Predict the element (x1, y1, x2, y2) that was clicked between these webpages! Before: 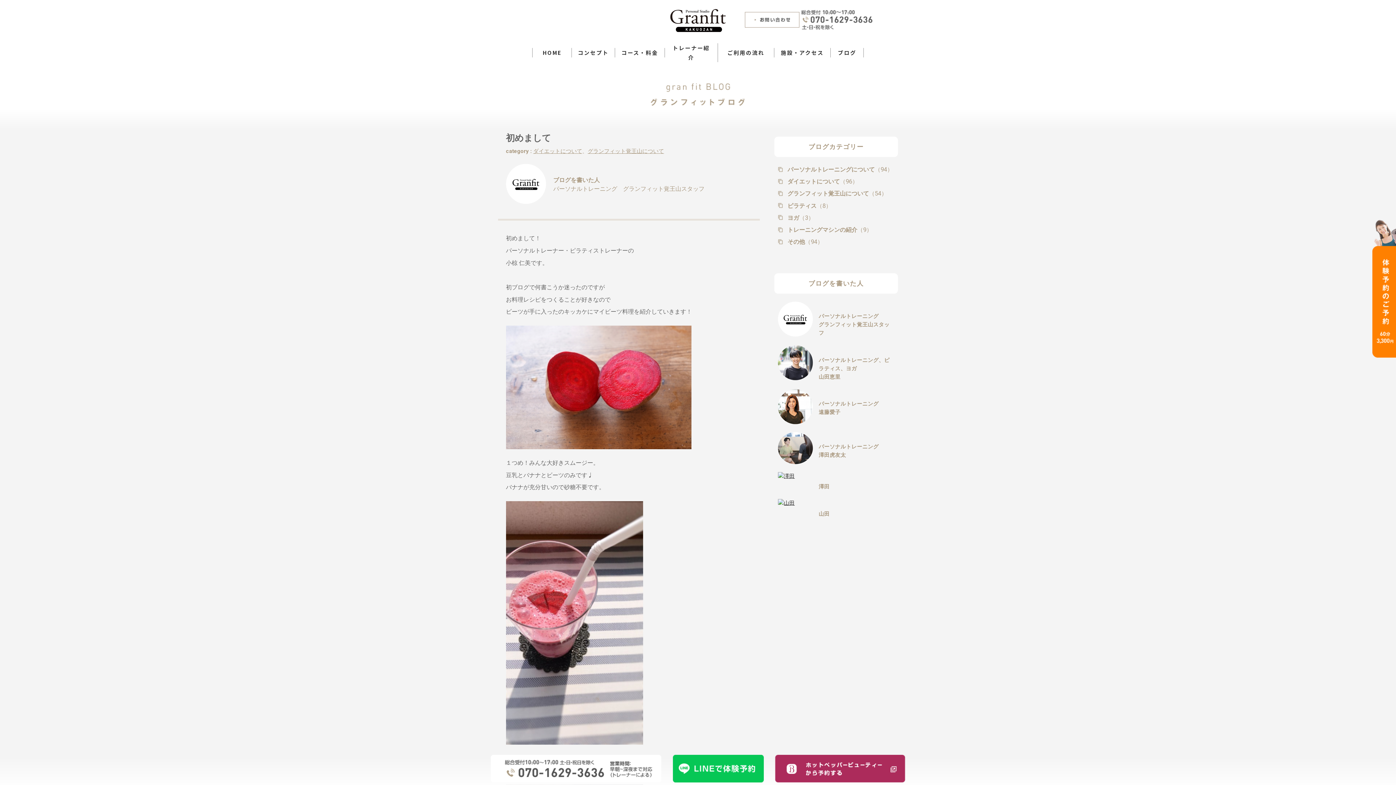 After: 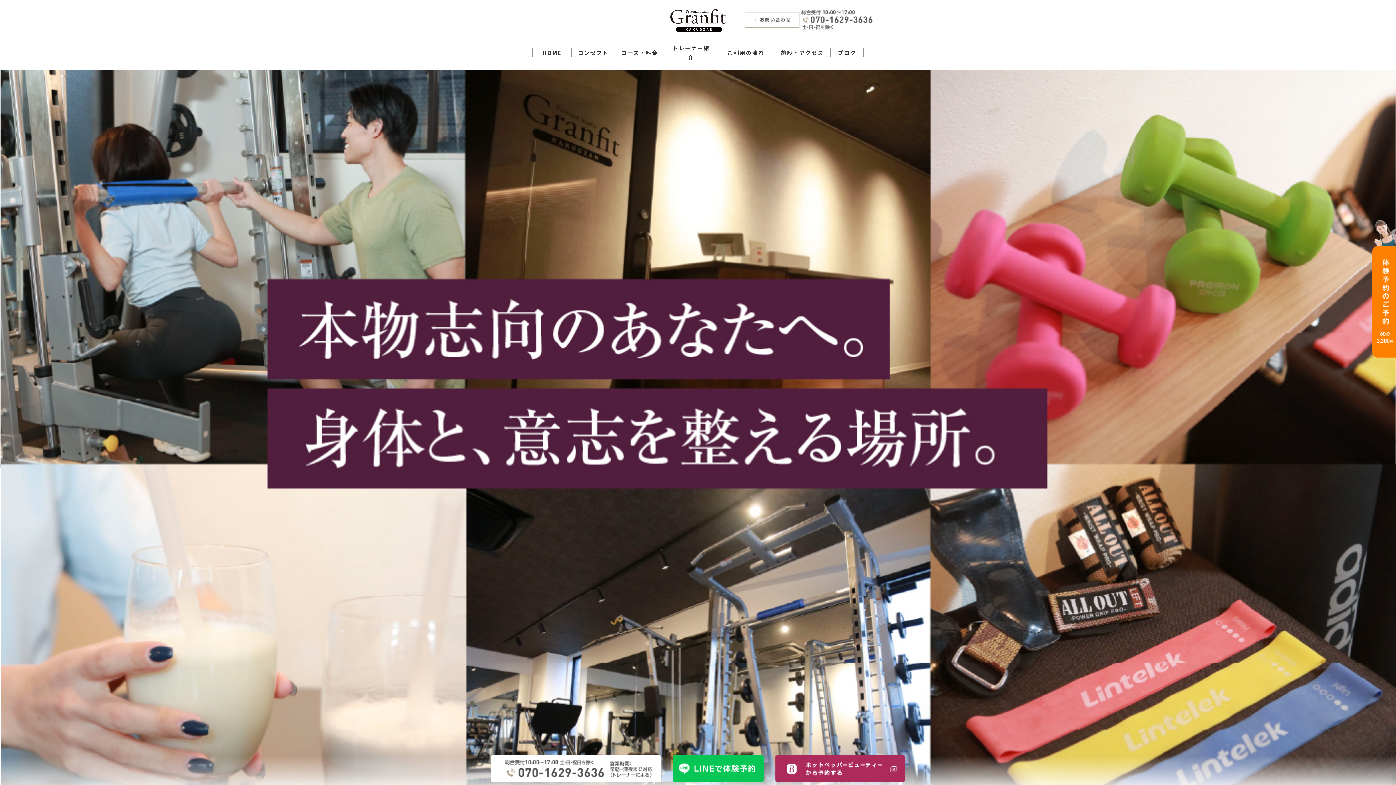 Action: bbox: (506, 164, 546, 204)